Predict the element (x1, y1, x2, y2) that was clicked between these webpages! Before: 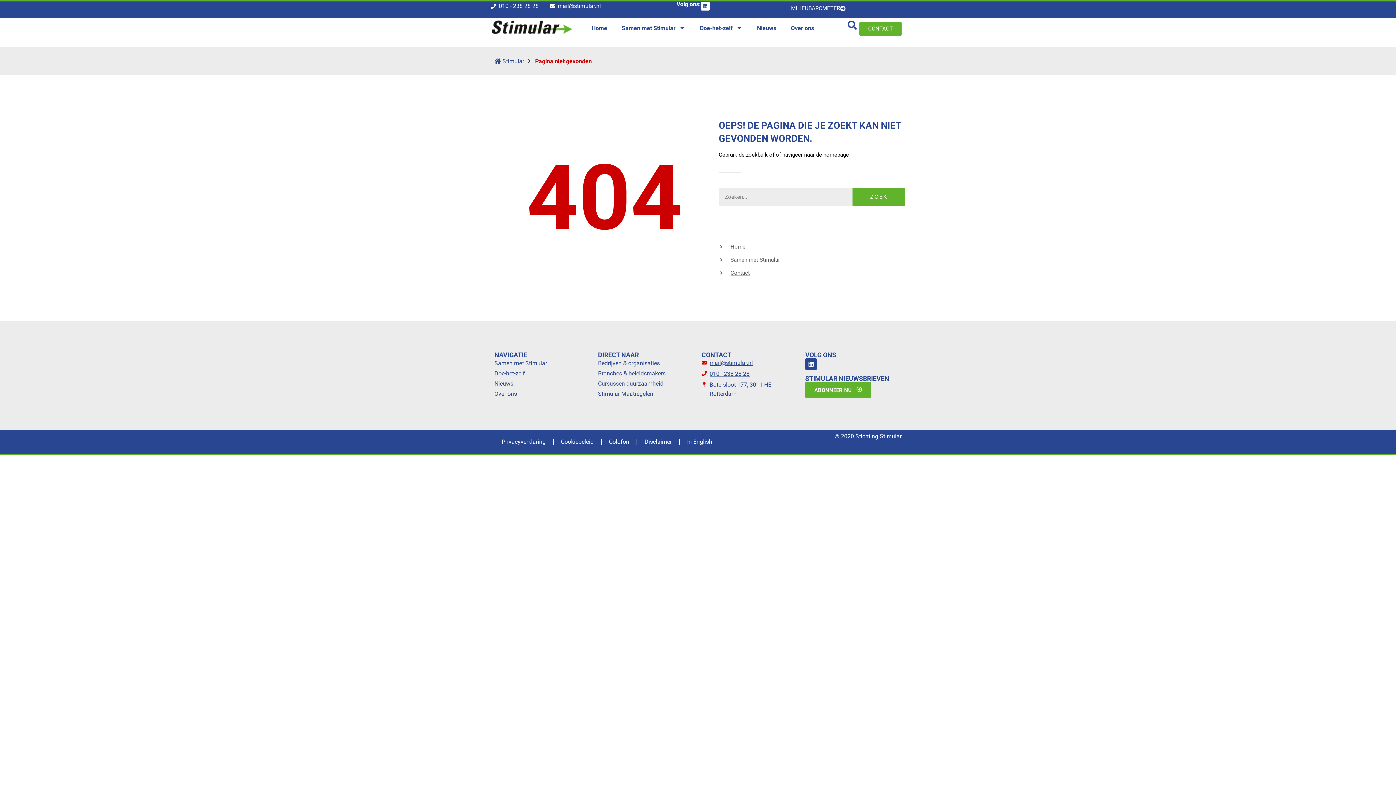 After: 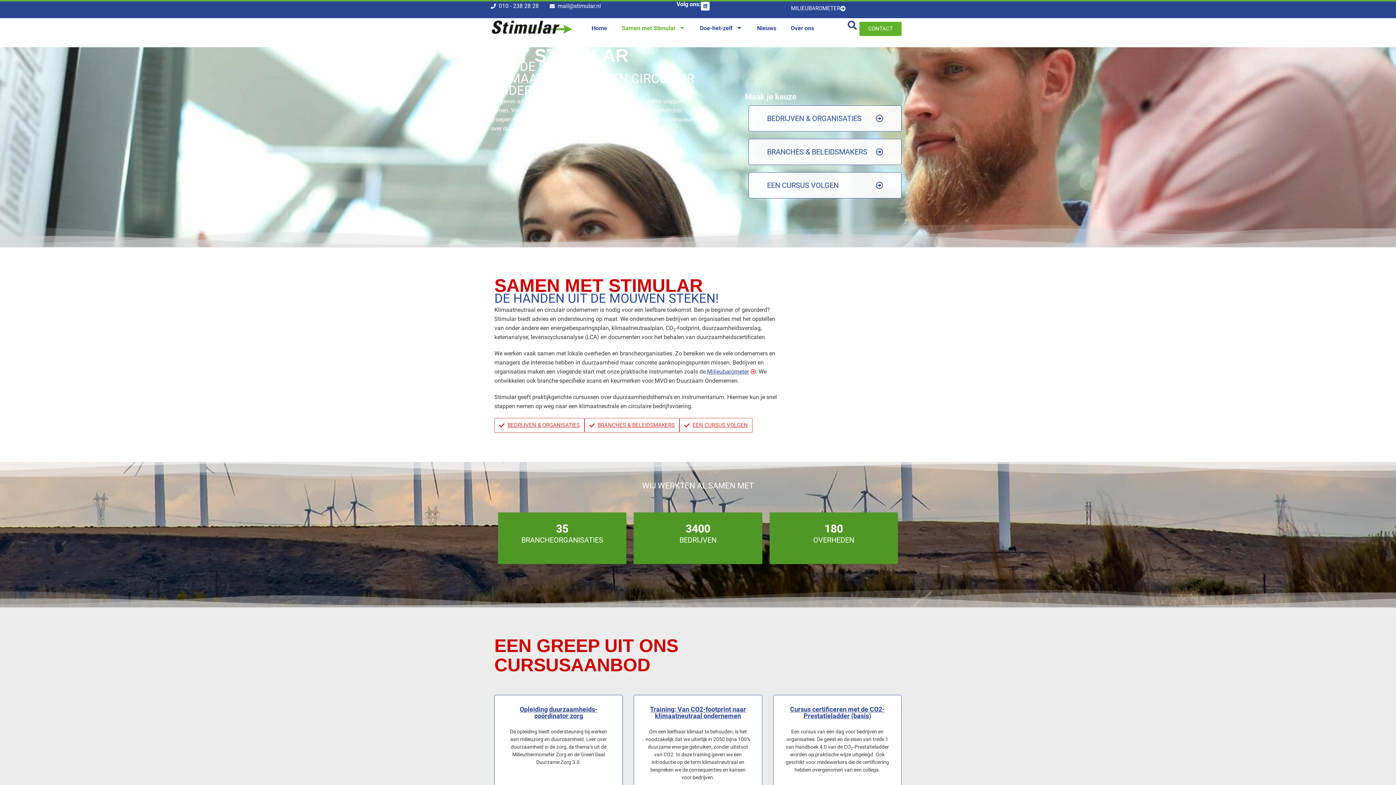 Action: label: Samen met Stimular bbox: (718, 255, 905, 264)